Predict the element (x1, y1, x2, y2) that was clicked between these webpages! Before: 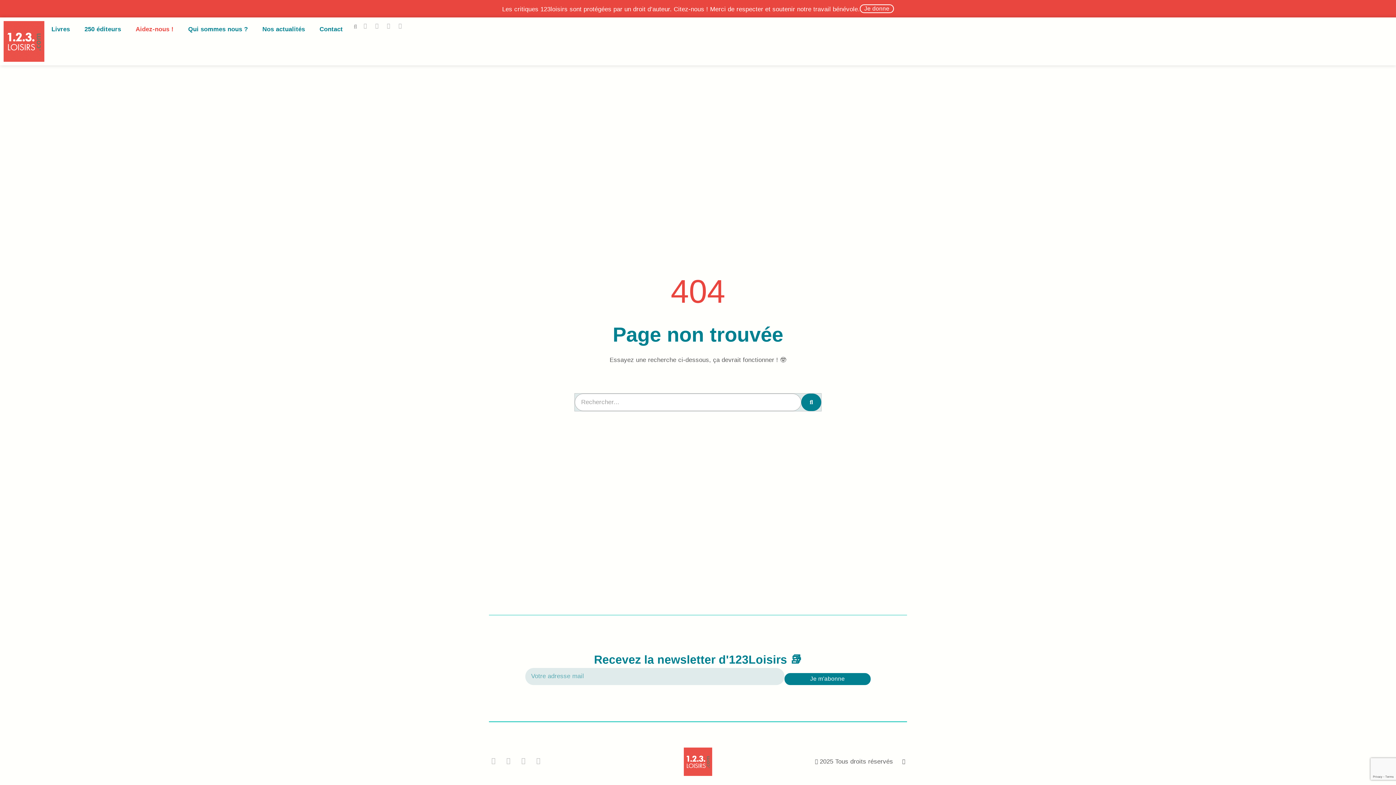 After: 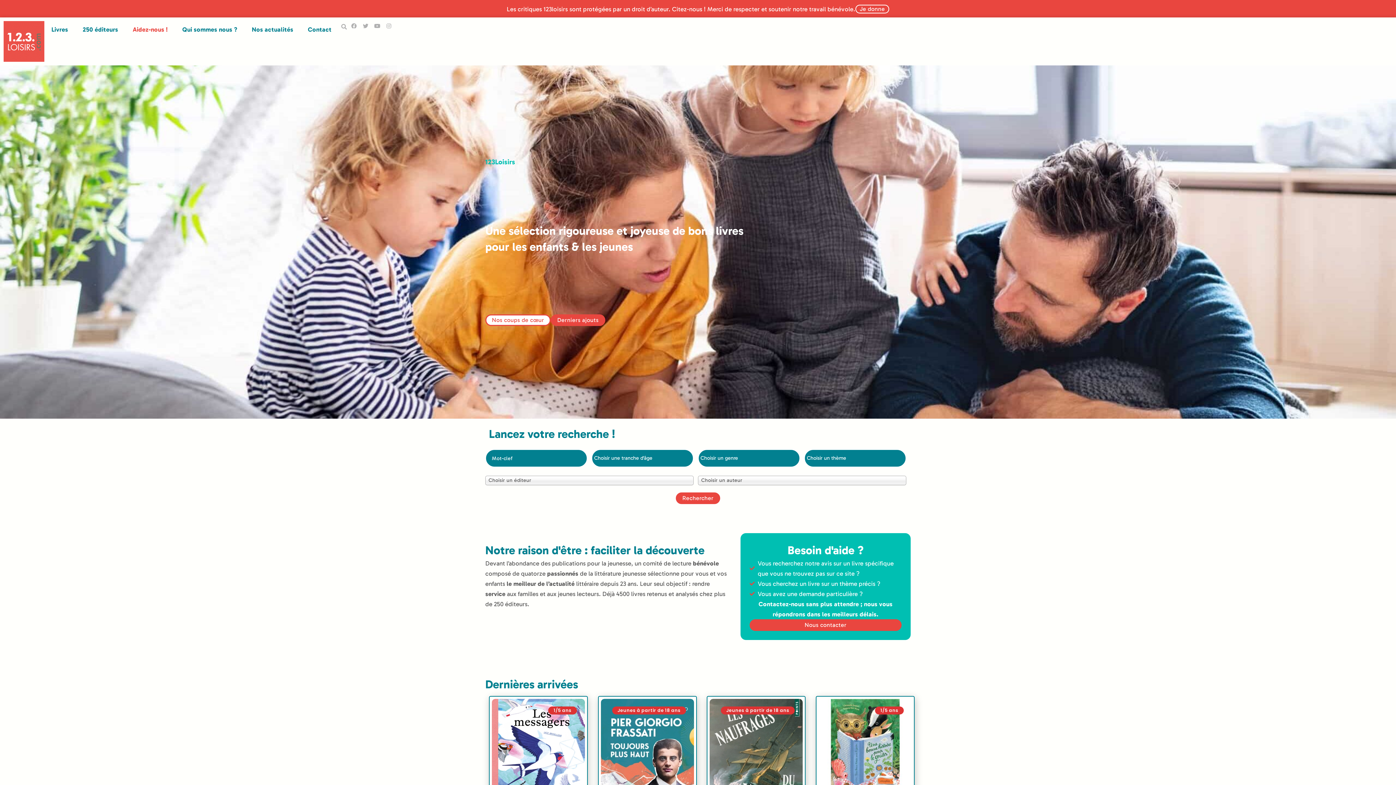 Action: bbox: (643, 747, 752, 776)